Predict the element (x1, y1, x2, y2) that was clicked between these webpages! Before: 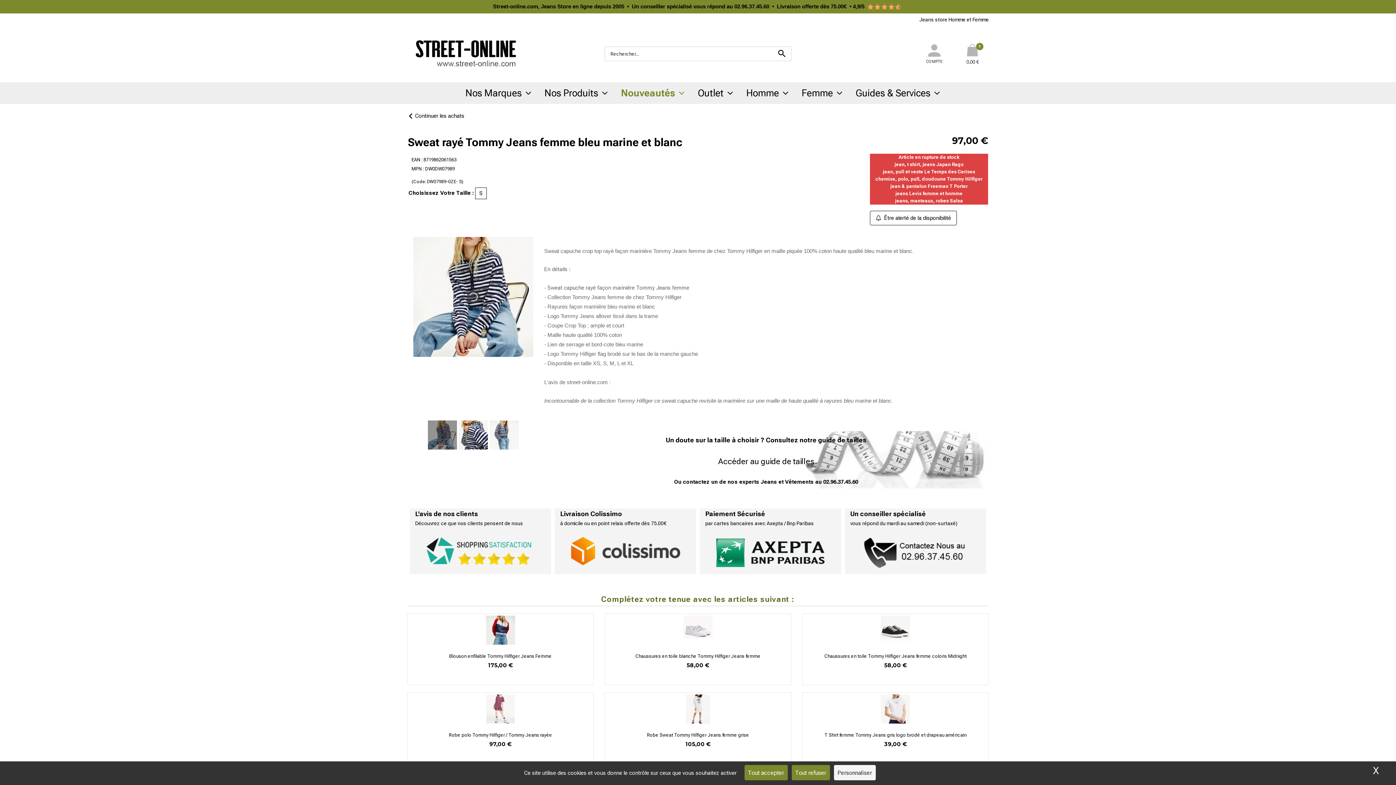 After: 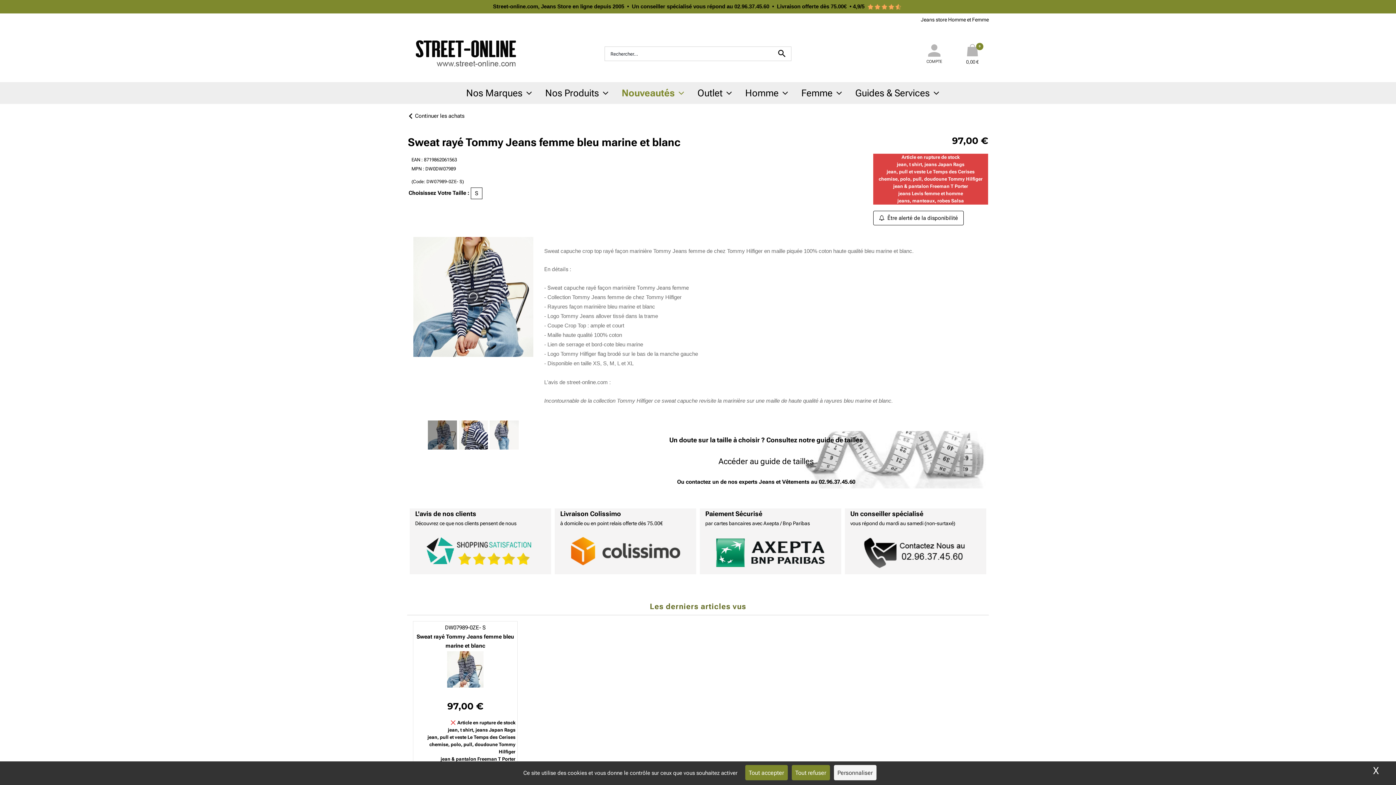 Action: label: S bbox: (475, 187, 486, 199)